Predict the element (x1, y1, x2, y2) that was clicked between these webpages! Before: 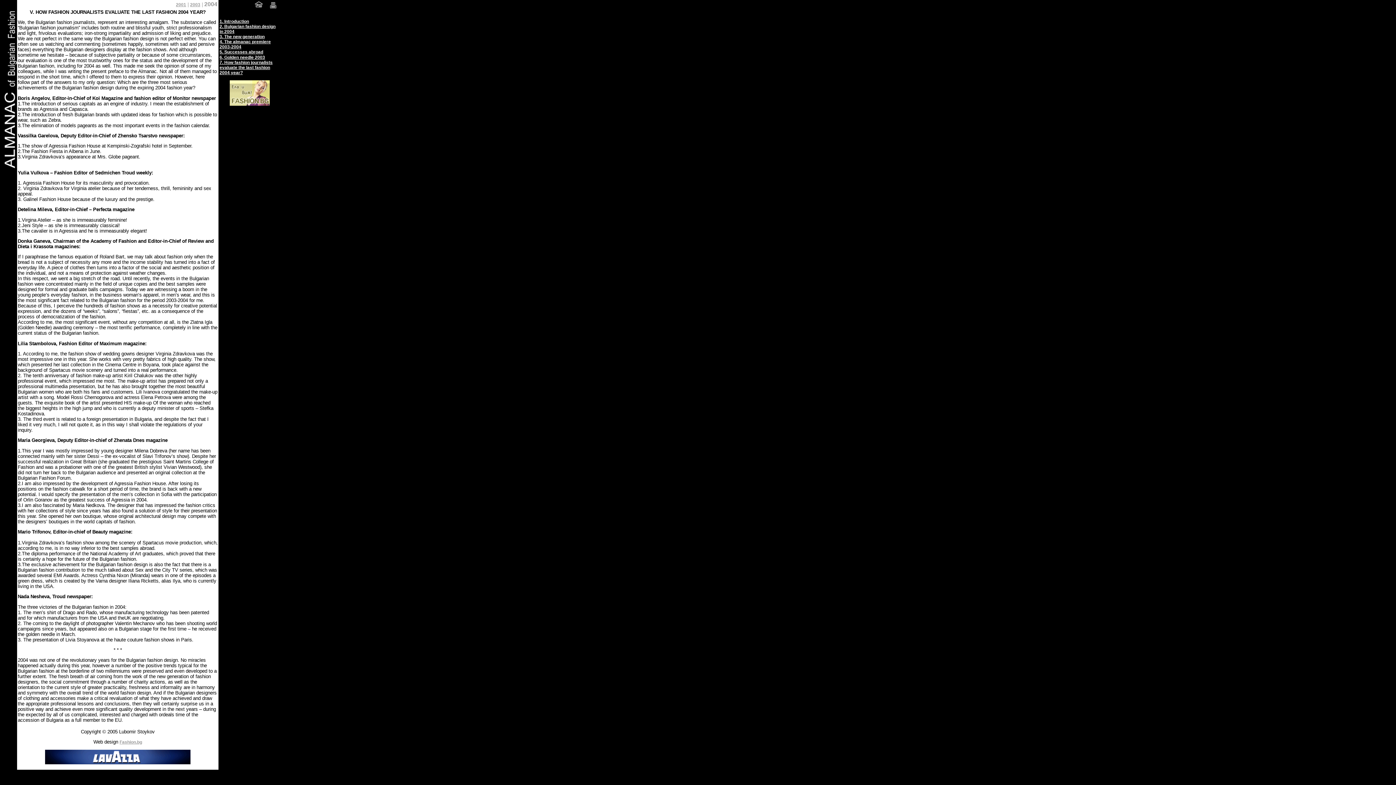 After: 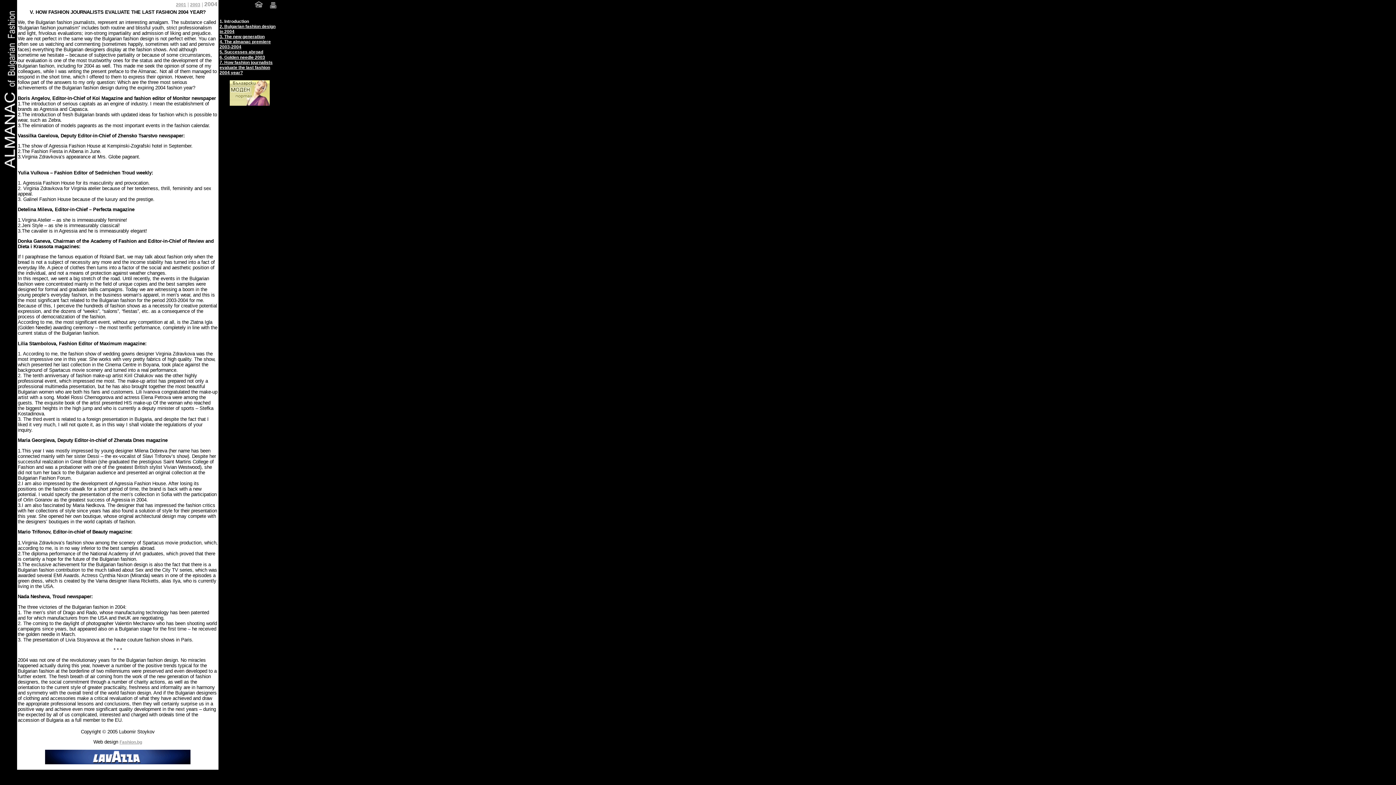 Action: bbox: (219, 19, 249, 24) label: 1. Introduction